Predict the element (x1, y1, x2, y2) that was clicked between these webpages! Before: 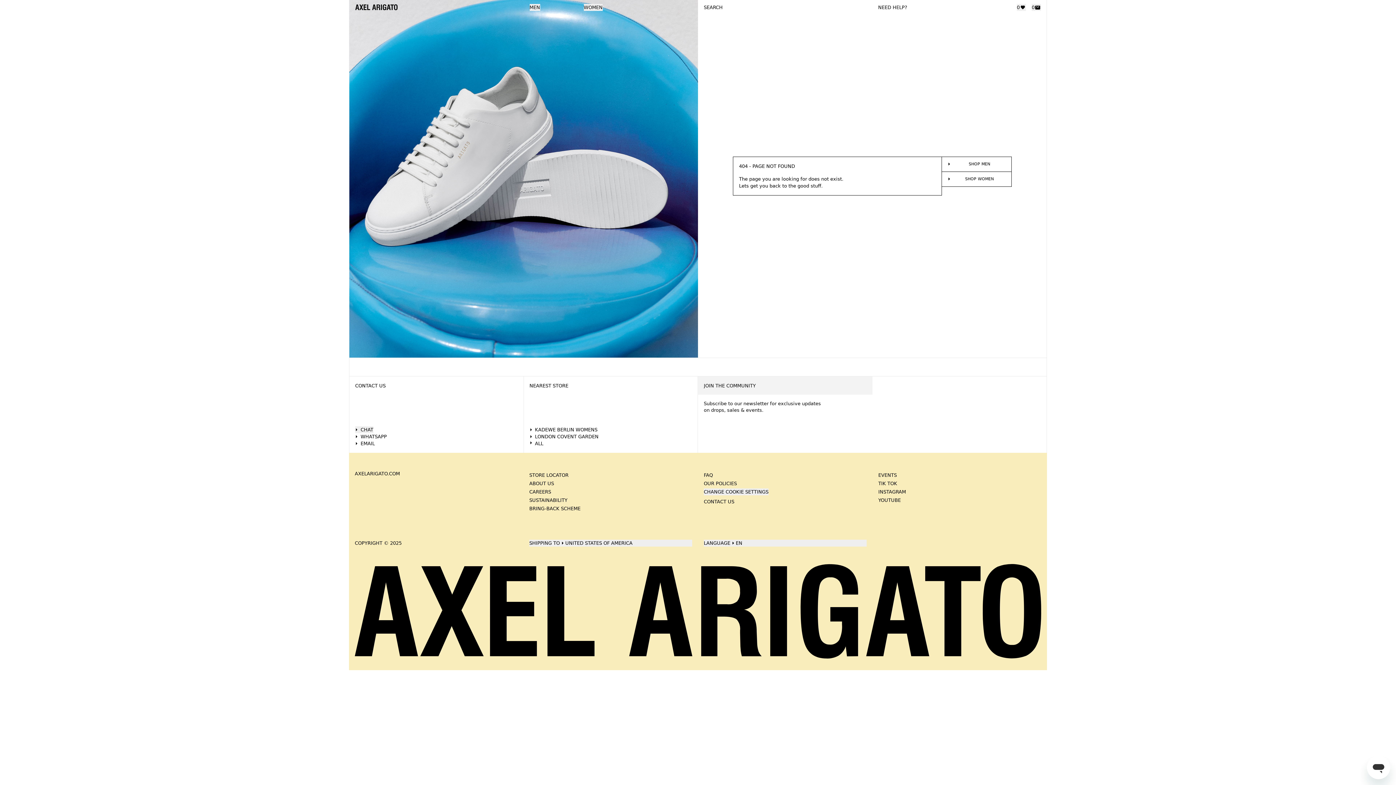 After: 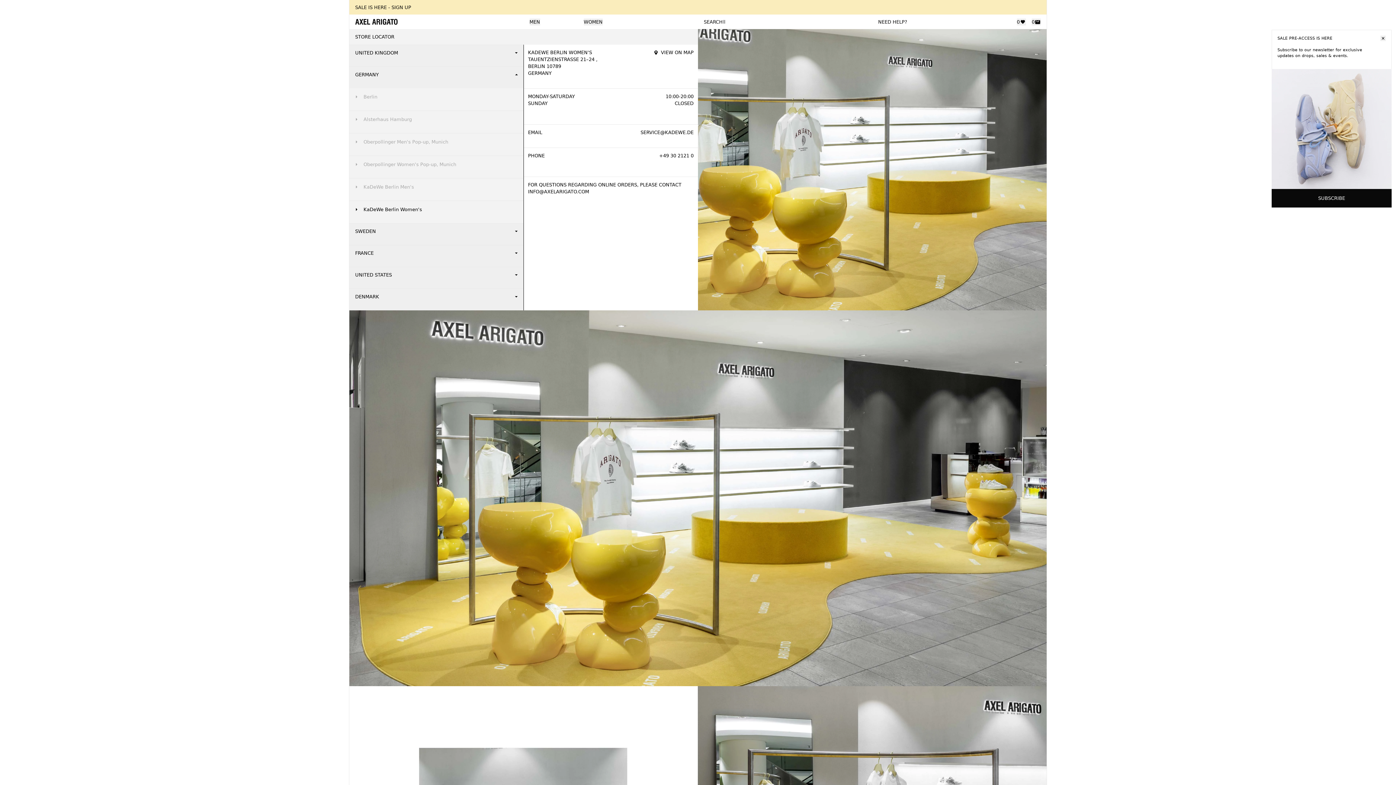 Action: label: KADEWE BERLIN WOMENS bbox: (529, 426, 692, 433)